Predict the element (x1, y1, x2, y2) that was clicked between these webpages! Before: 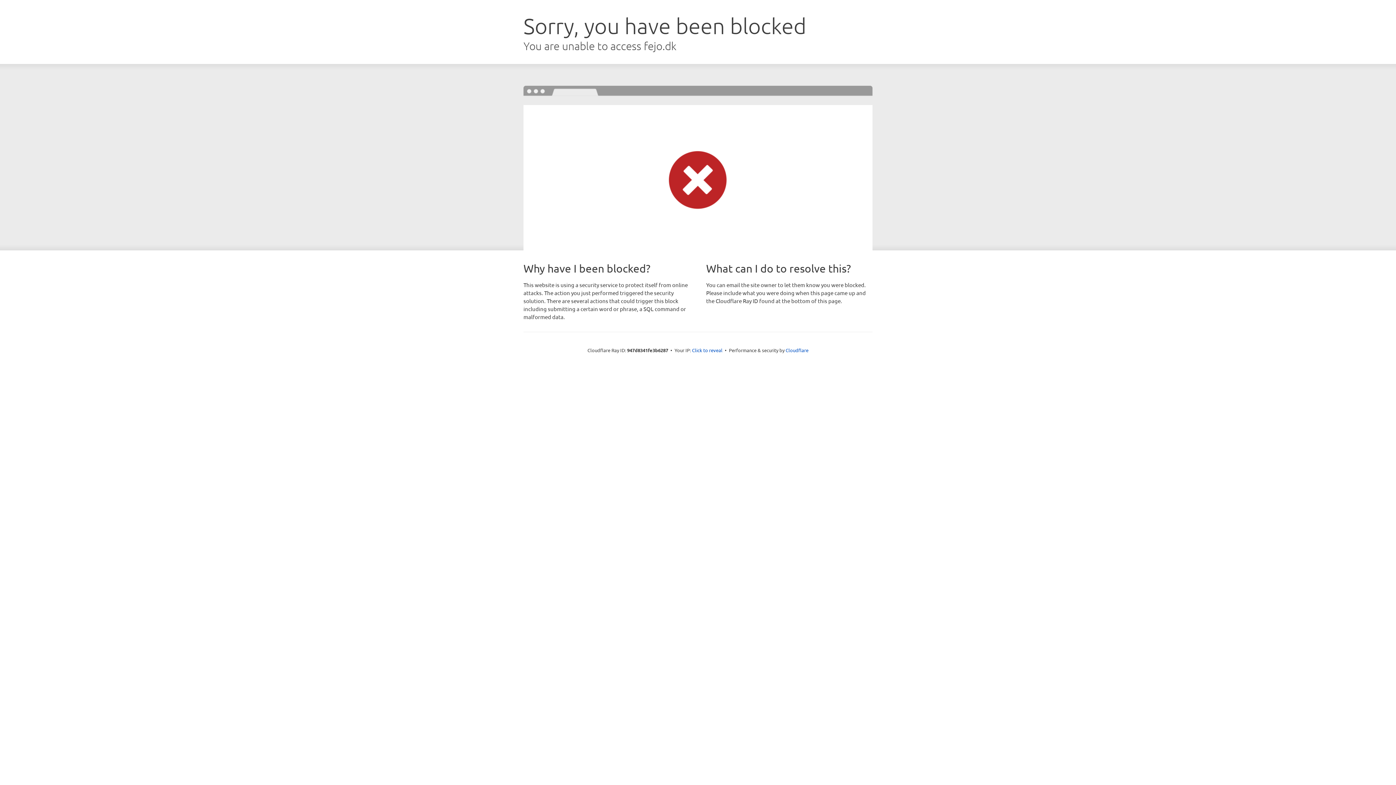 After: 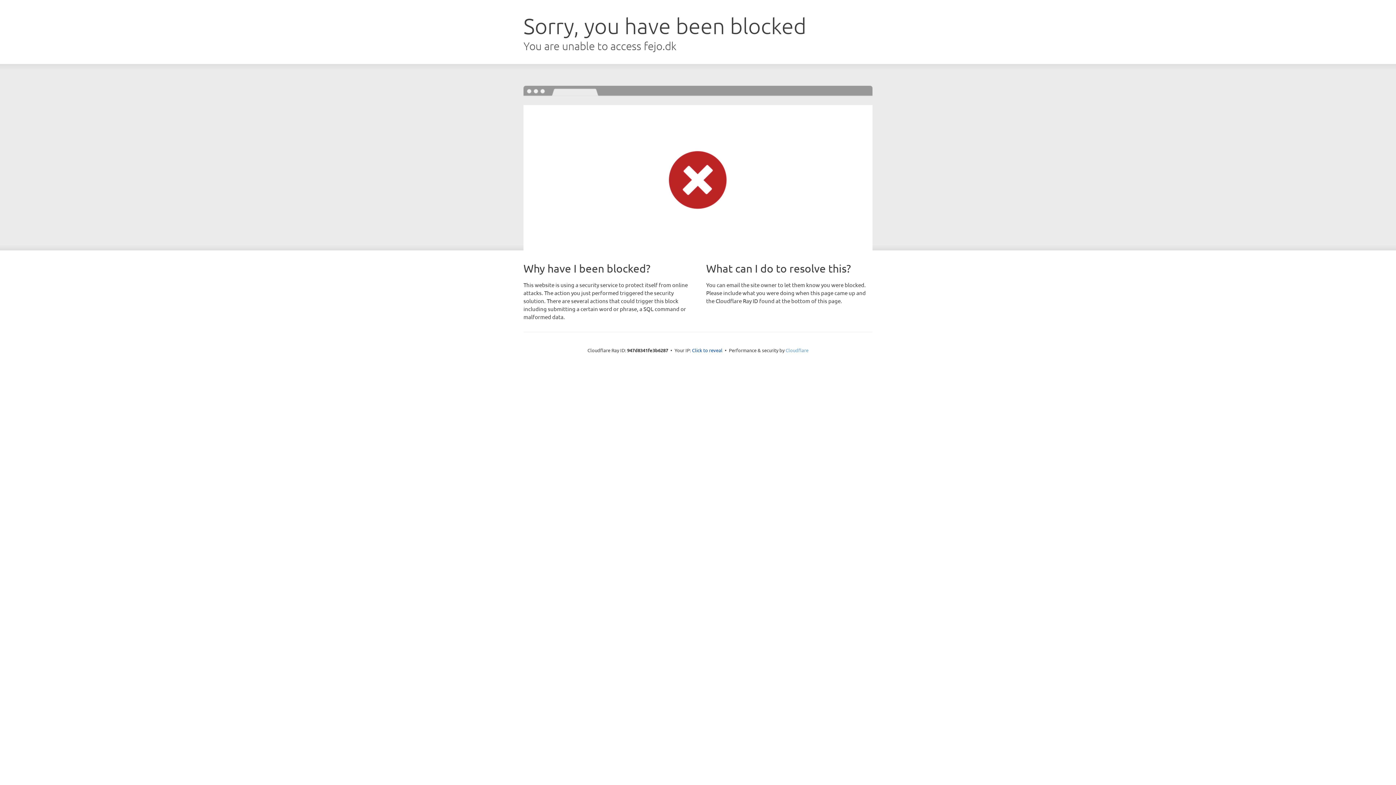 Action: bbox: (785, 347, 808, 353) label: Cloudflare